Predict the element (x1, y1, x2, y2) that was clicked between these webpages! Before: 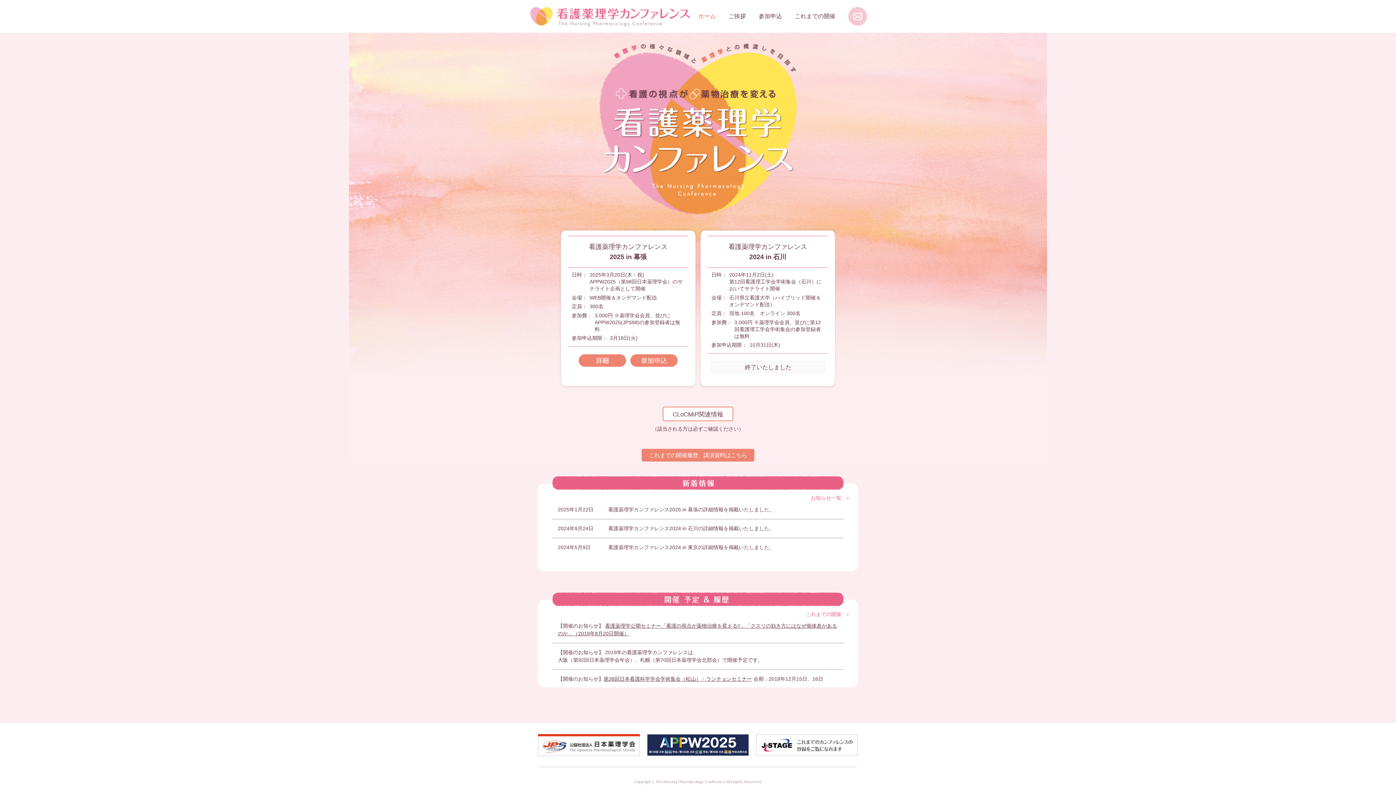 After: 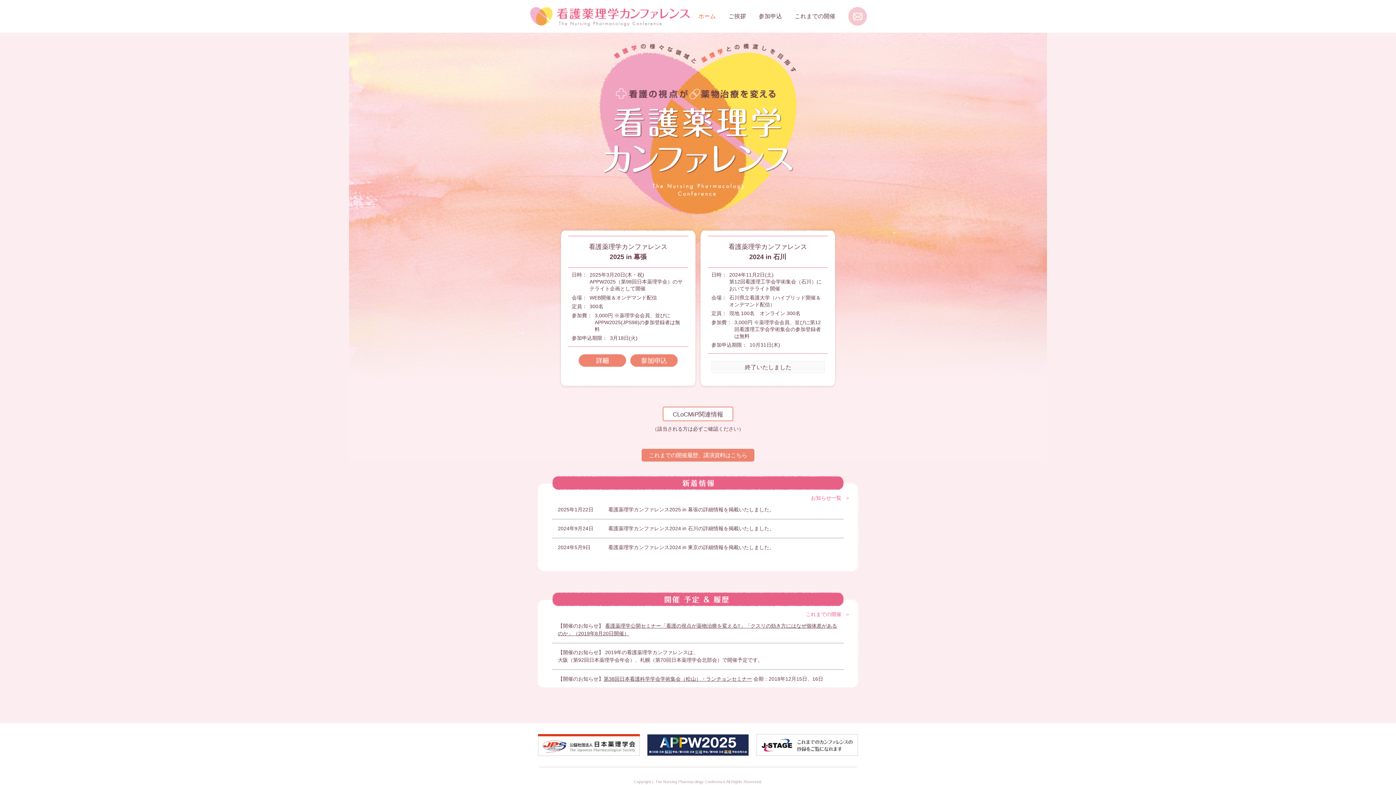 Action: label: 参加申込 bbox: (758, 13, 782, 19)